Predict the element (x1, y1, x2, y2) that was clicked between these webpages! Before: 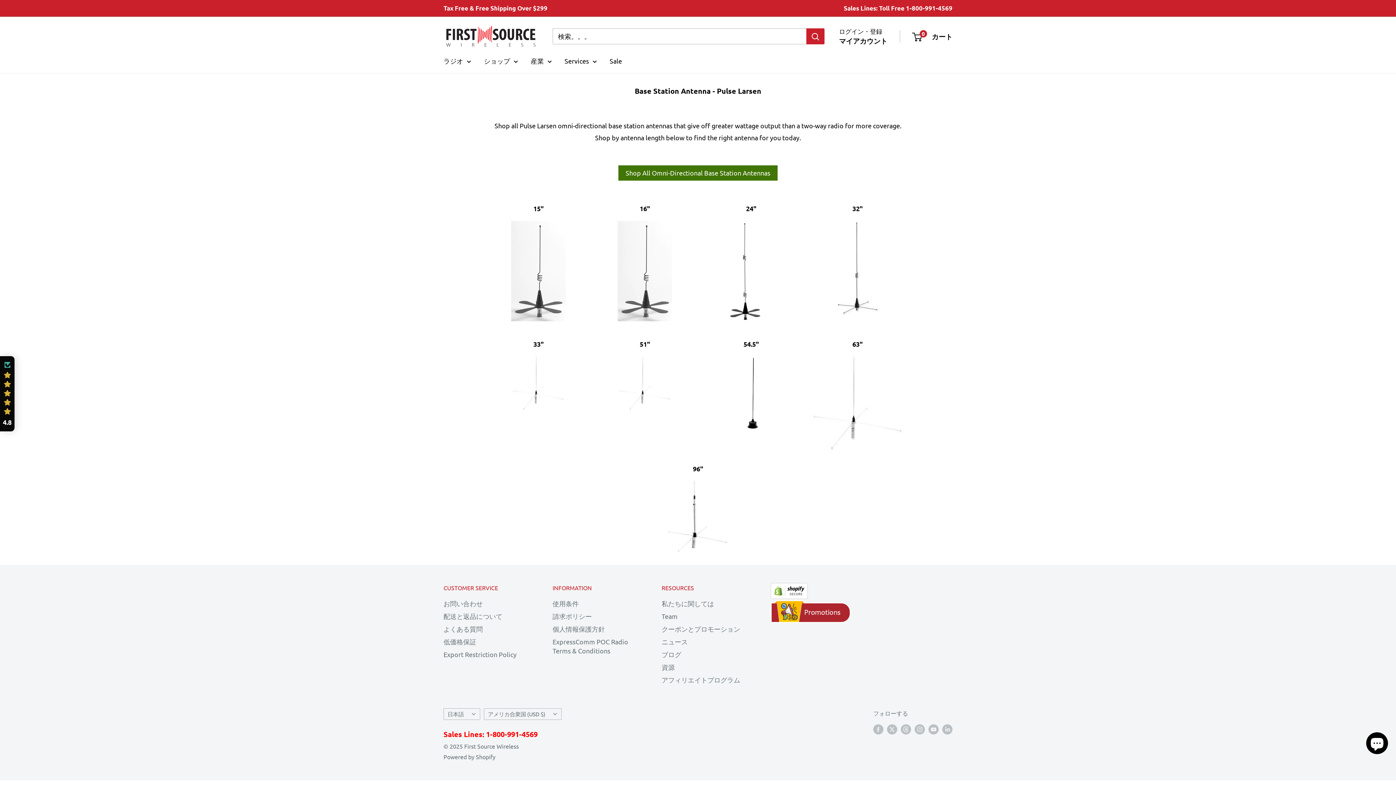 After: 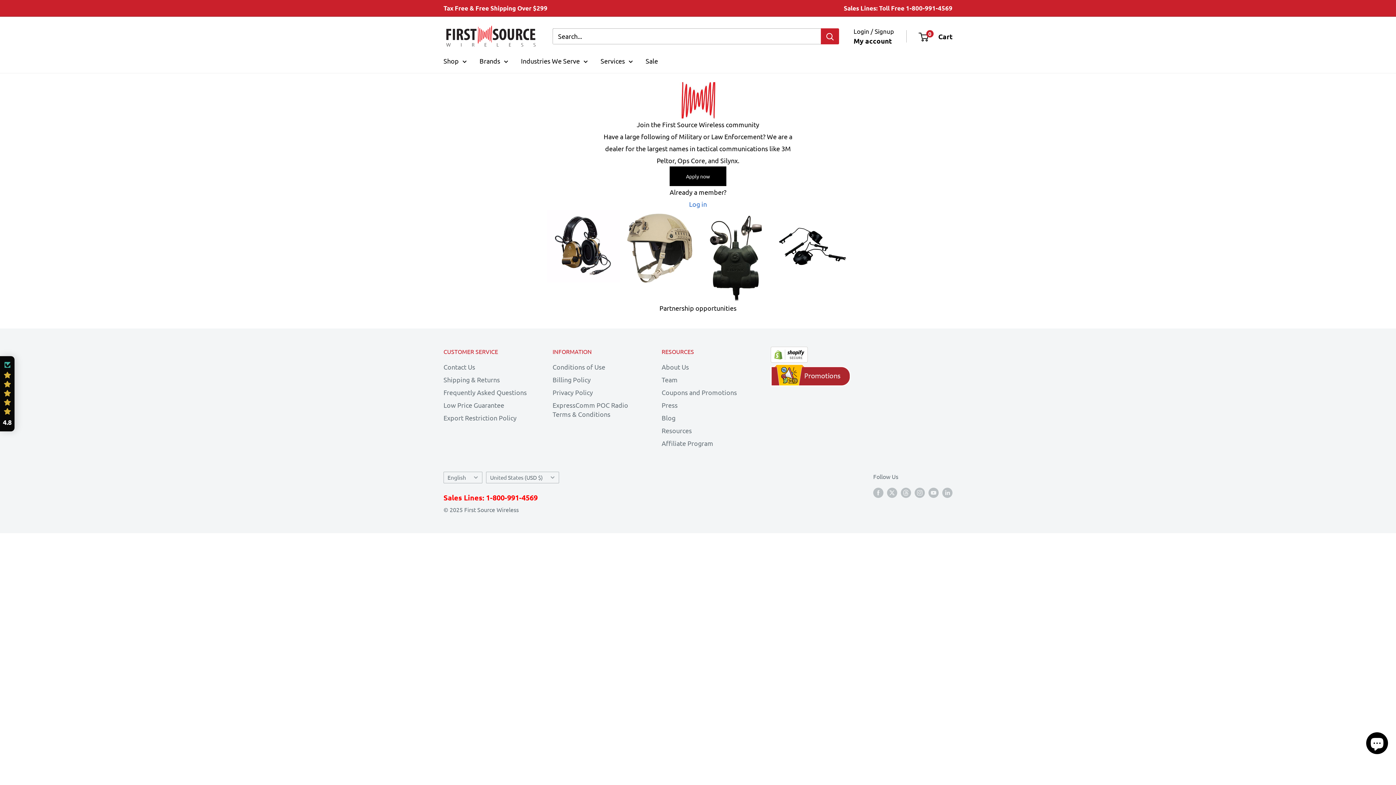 Action: label: アフィリエイトプログラム bbox: (661, 673, 745, 686)